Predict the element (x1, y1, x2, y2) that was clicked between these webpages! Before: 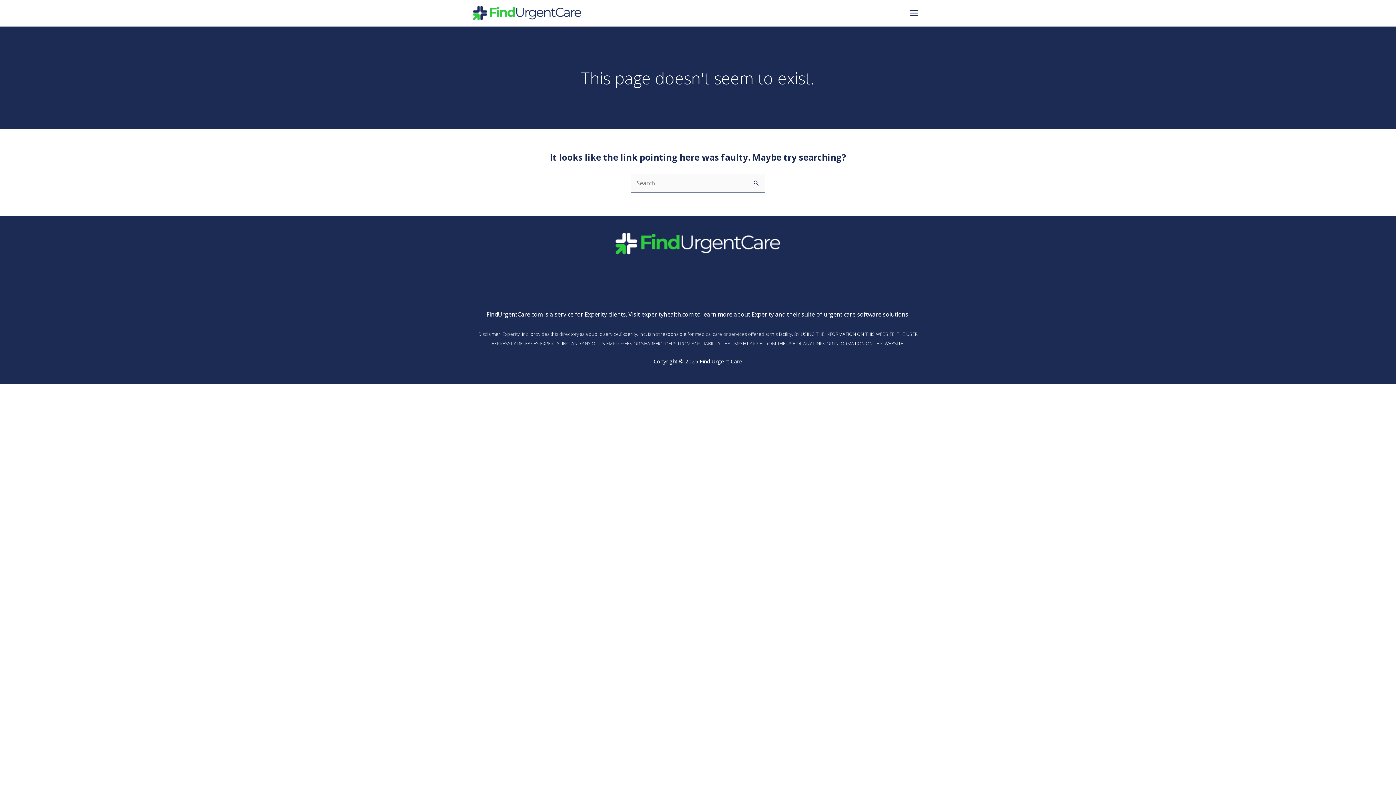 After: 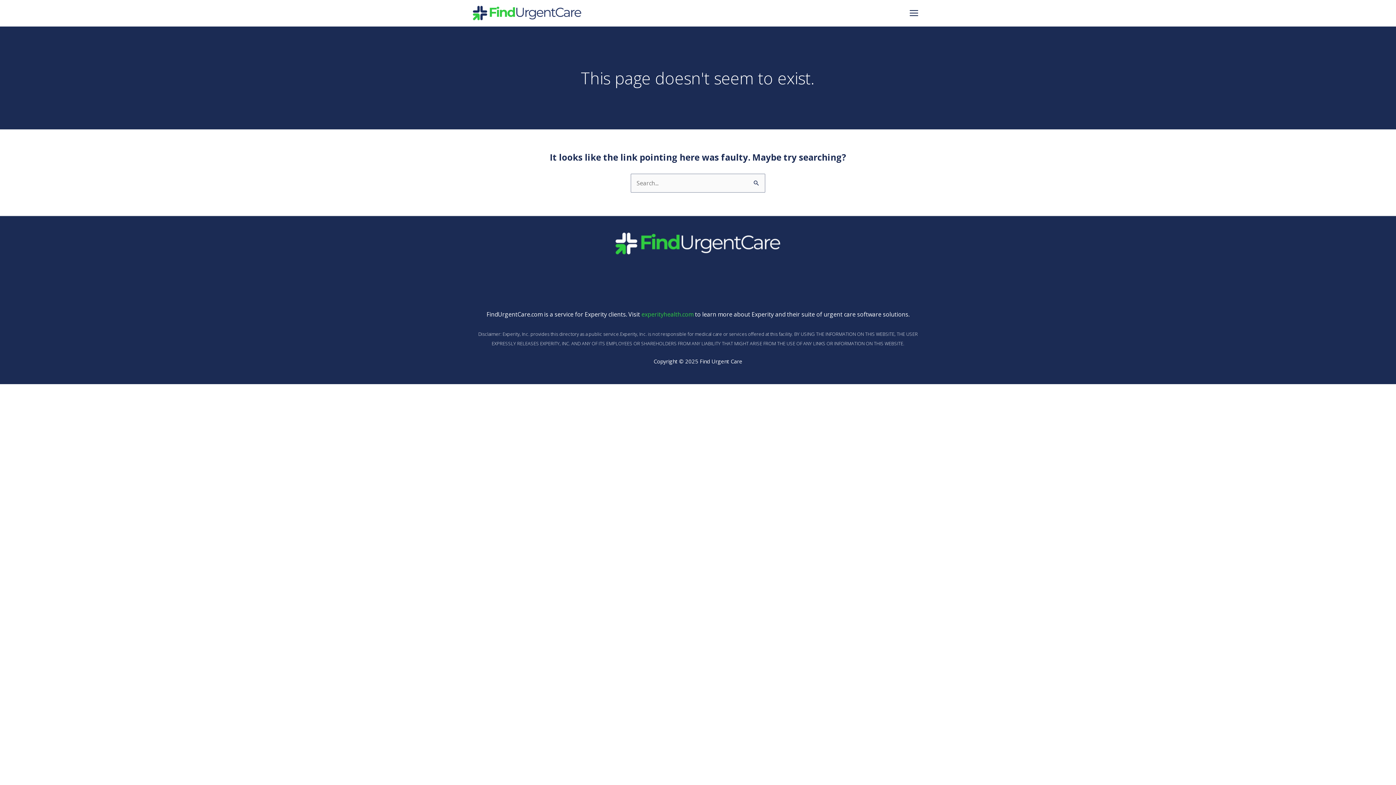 Action: bbox: (641, 310, 693, 318) label: experityhealth.com